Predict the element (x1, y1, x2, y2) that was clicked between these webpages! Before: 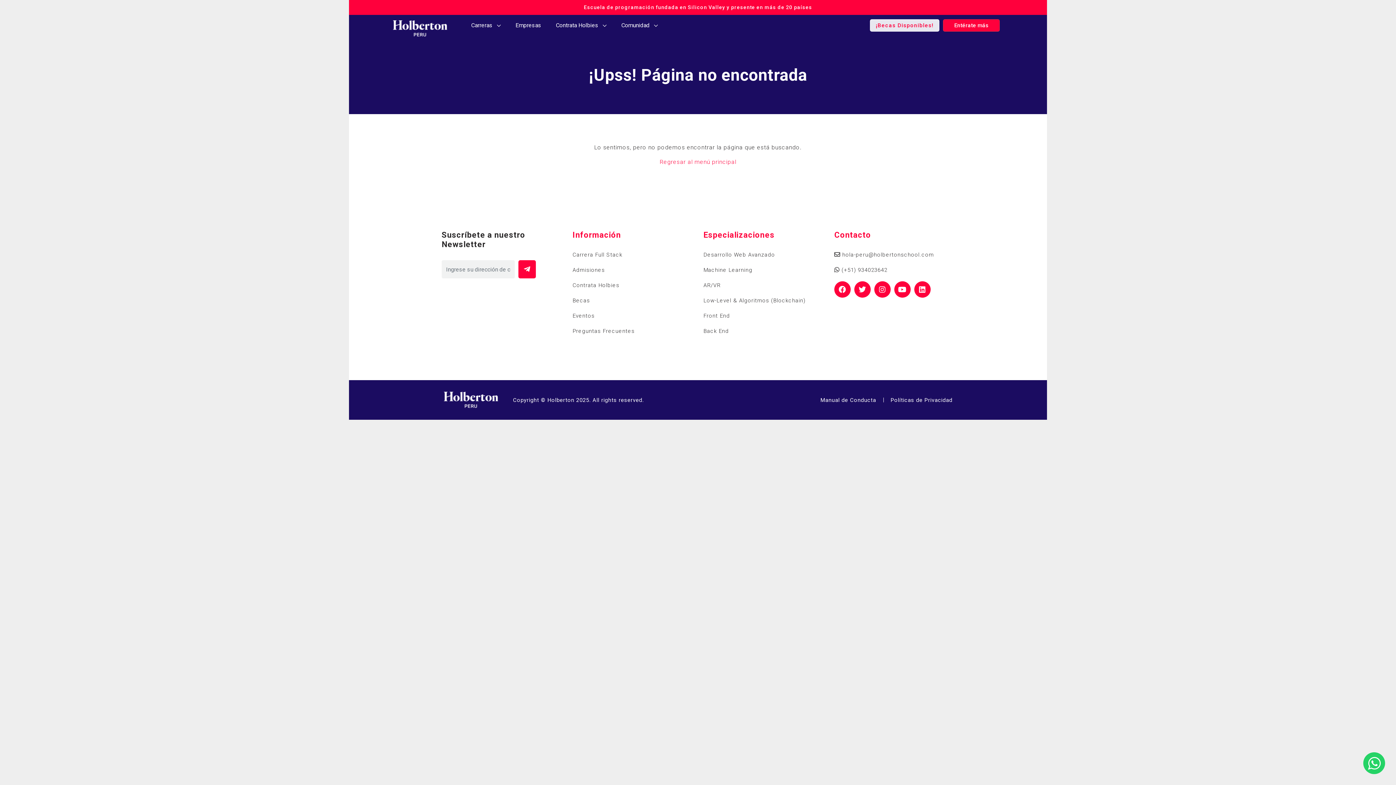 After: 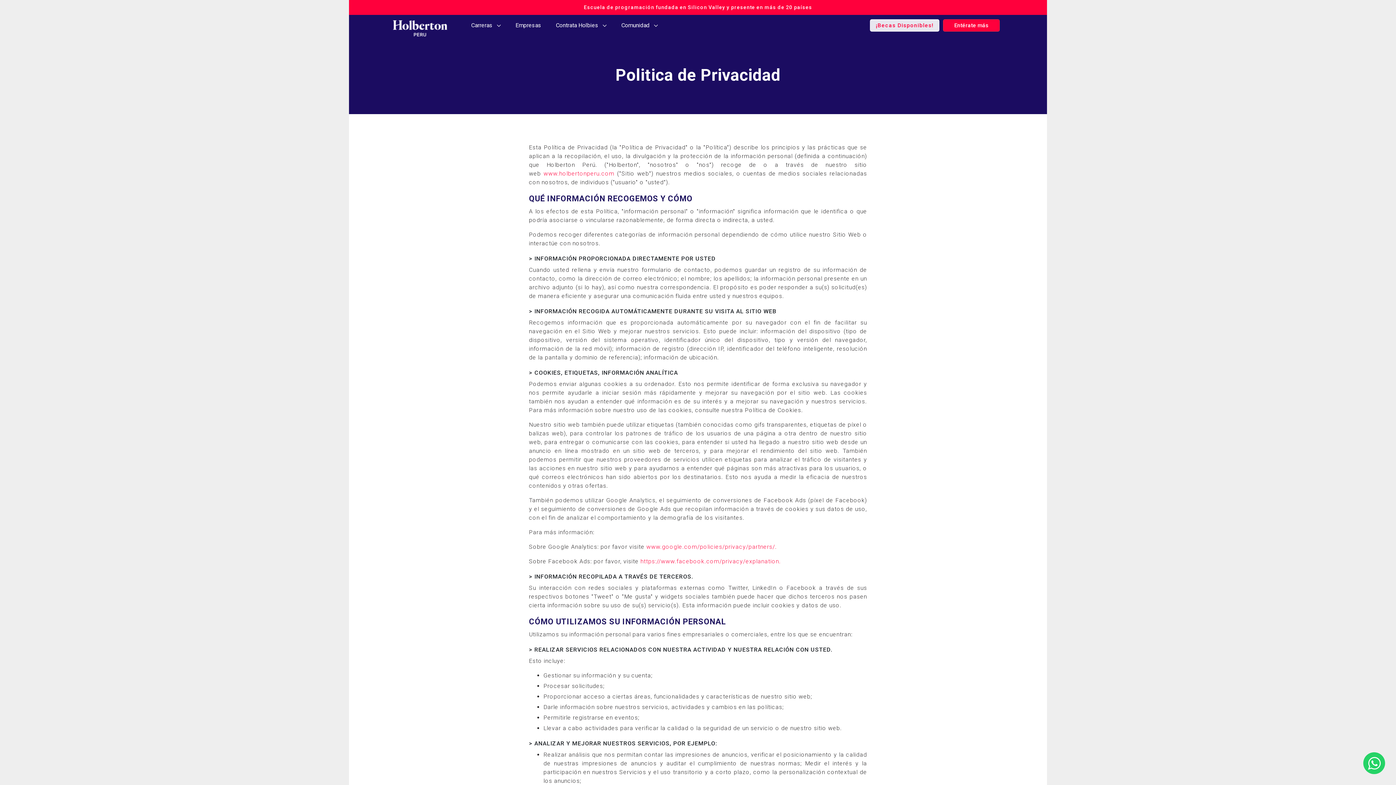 Action: bbox: (890, 396, 952, 403) label: Políticas de Privacidad